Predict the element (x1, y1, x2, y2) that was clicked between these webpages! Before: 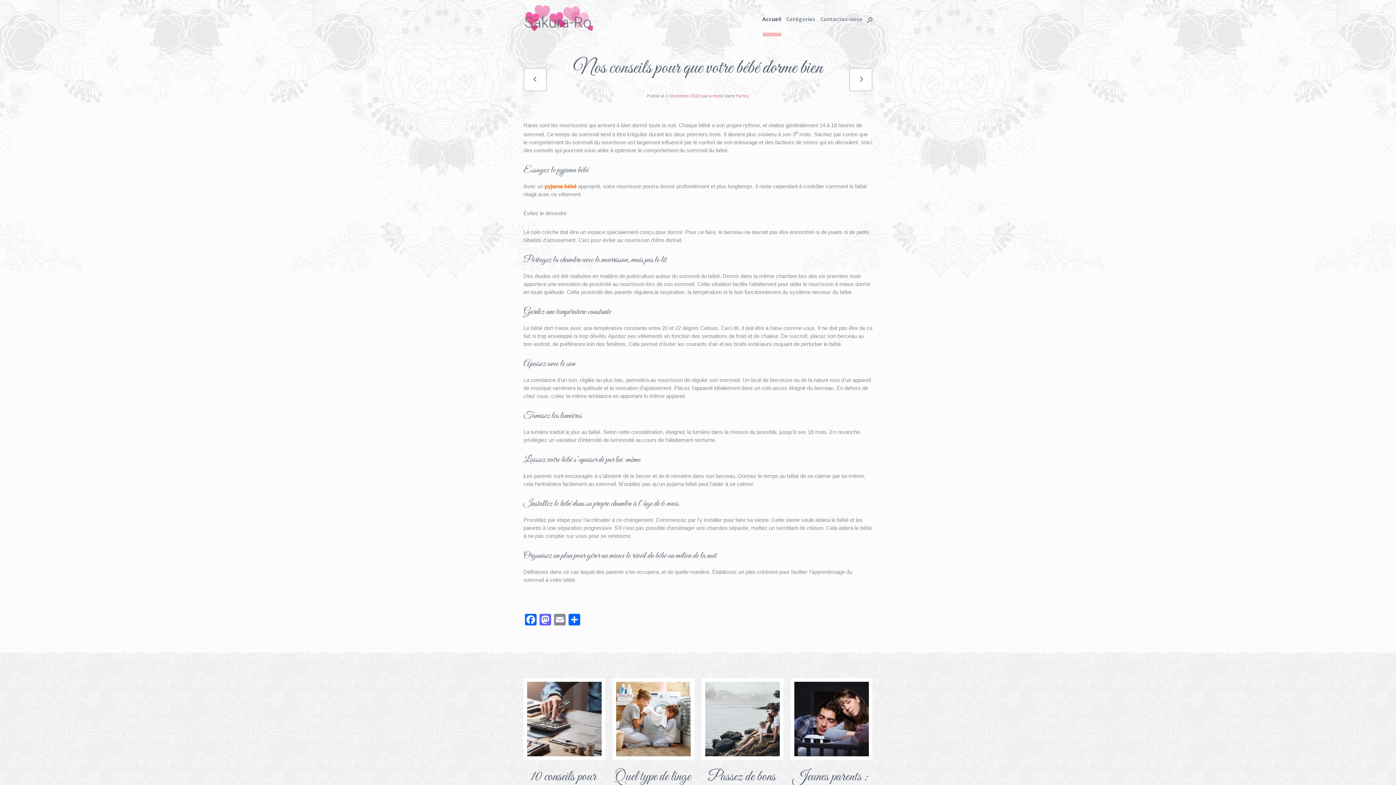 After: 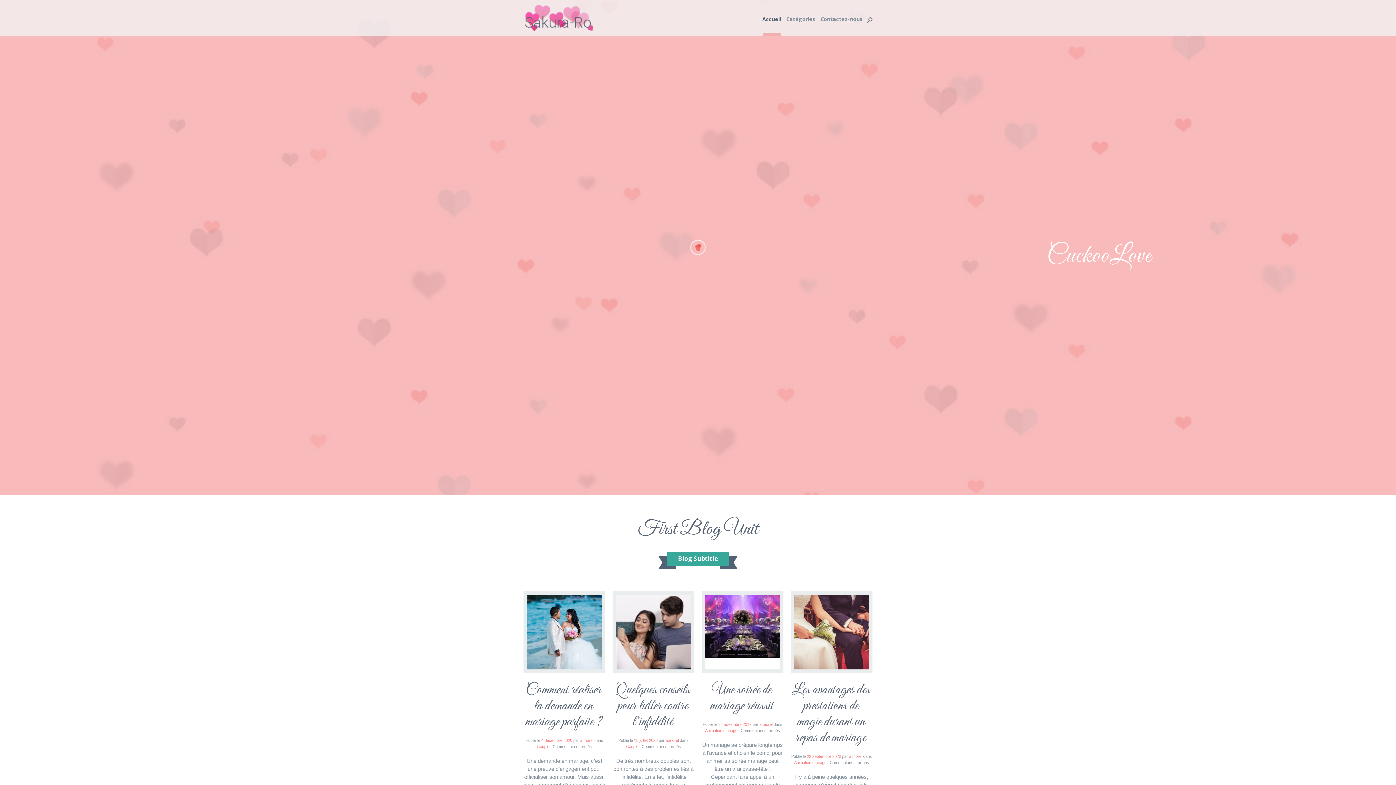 Action: bbox: (762, 16, 781, 21) label: Accueil